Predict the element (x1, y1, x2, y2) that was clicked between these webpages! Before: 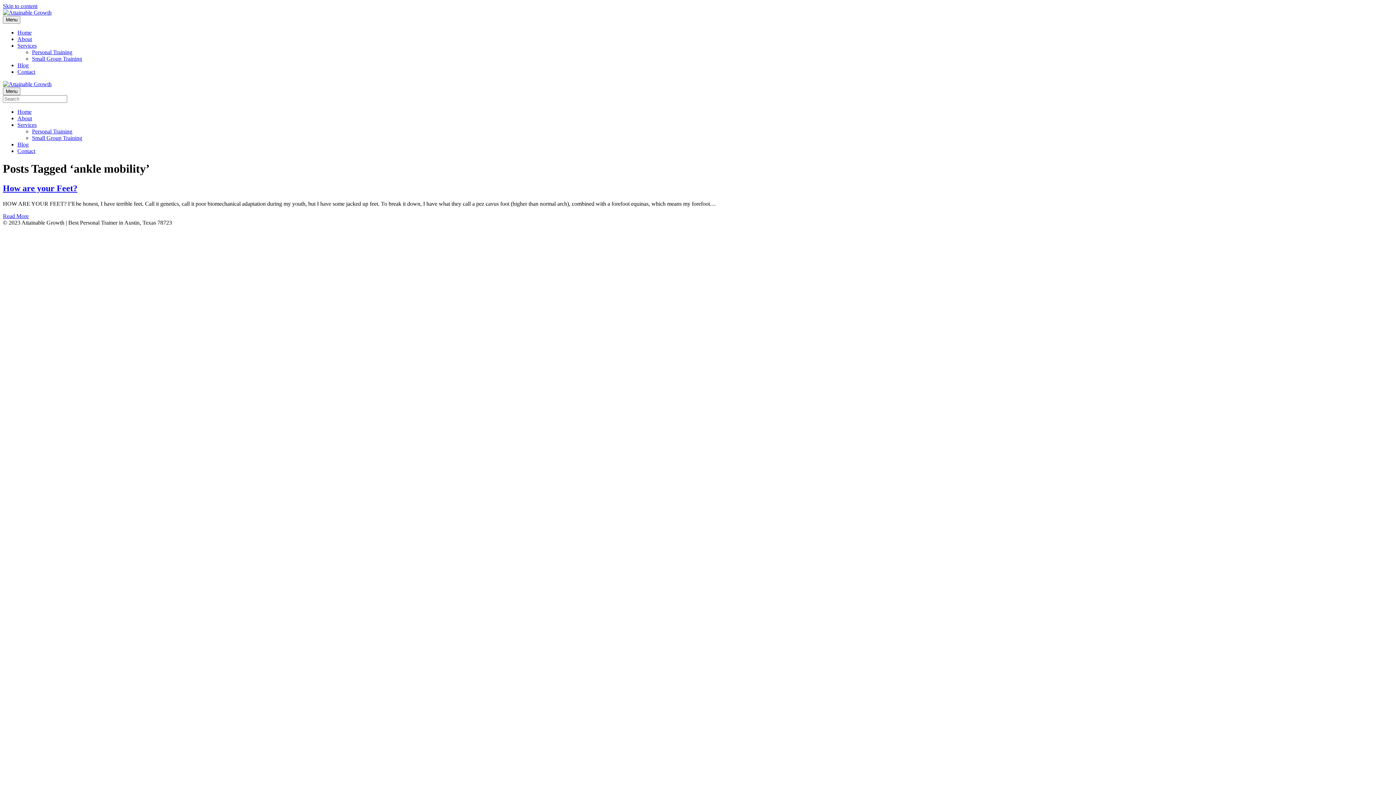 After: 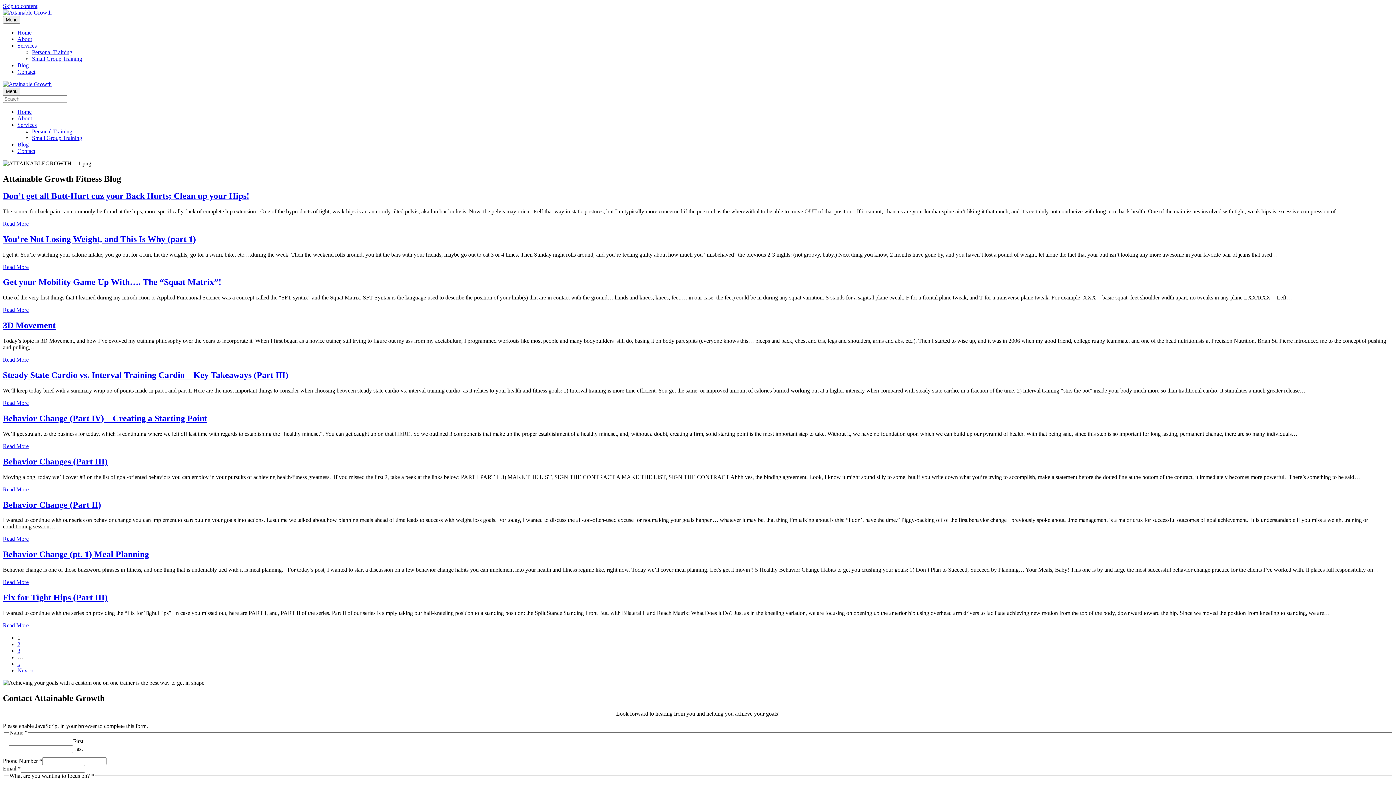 Action: bbox: (17, 141, 28, 147) label: Blog